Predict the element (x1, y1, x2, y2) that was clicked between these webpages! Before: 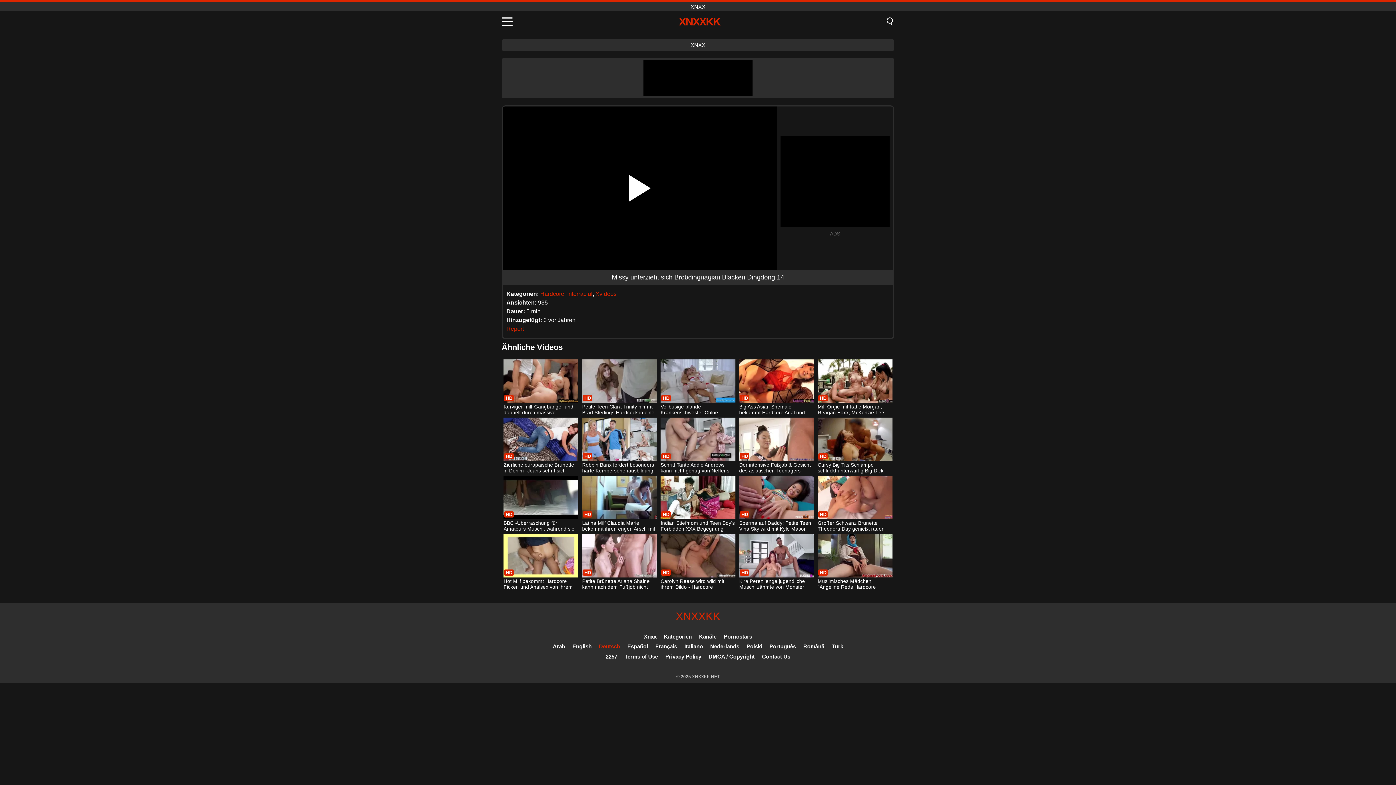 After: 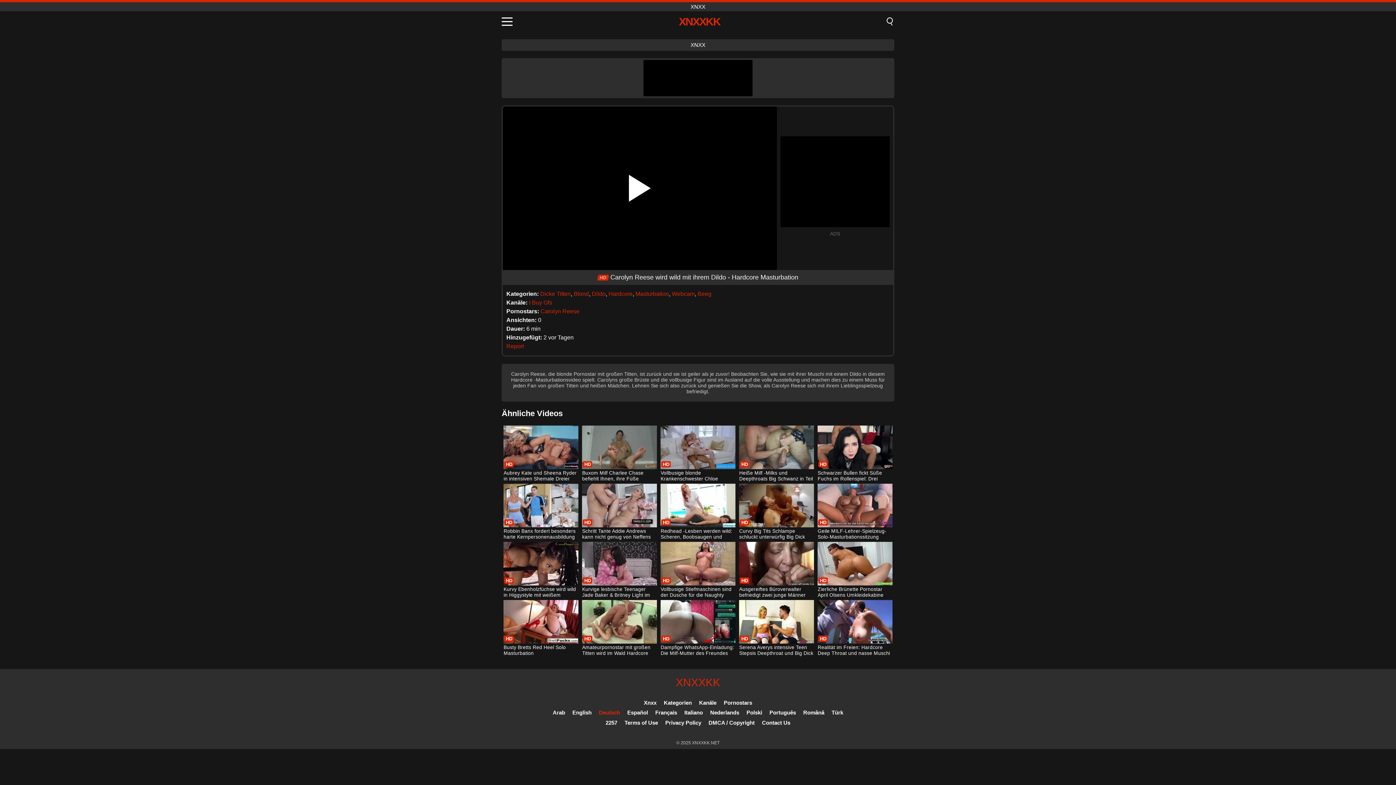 Action: label: Carolyn Reese wird wild mit ihrem Dildo - Hardcore Masturbation bbox: (660, 534, 735, 591)